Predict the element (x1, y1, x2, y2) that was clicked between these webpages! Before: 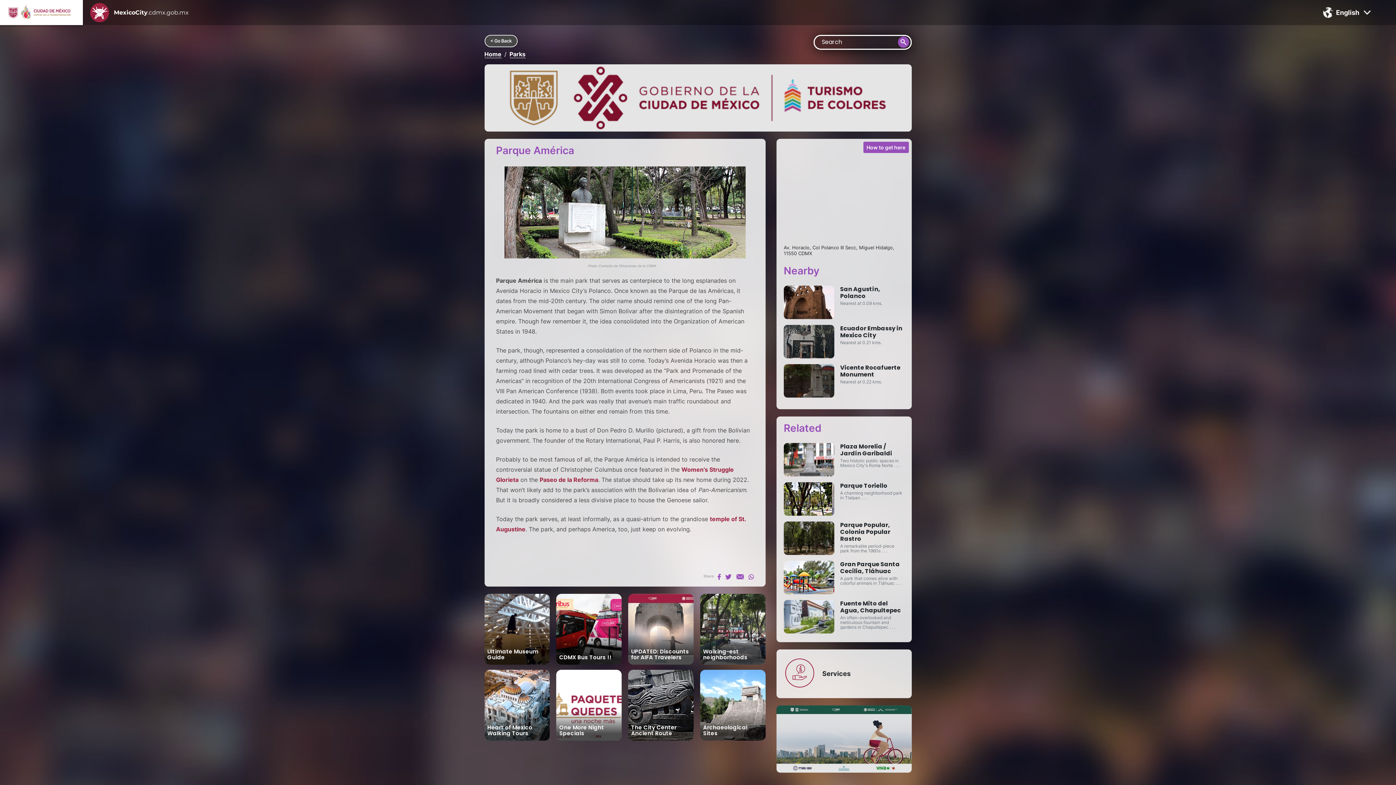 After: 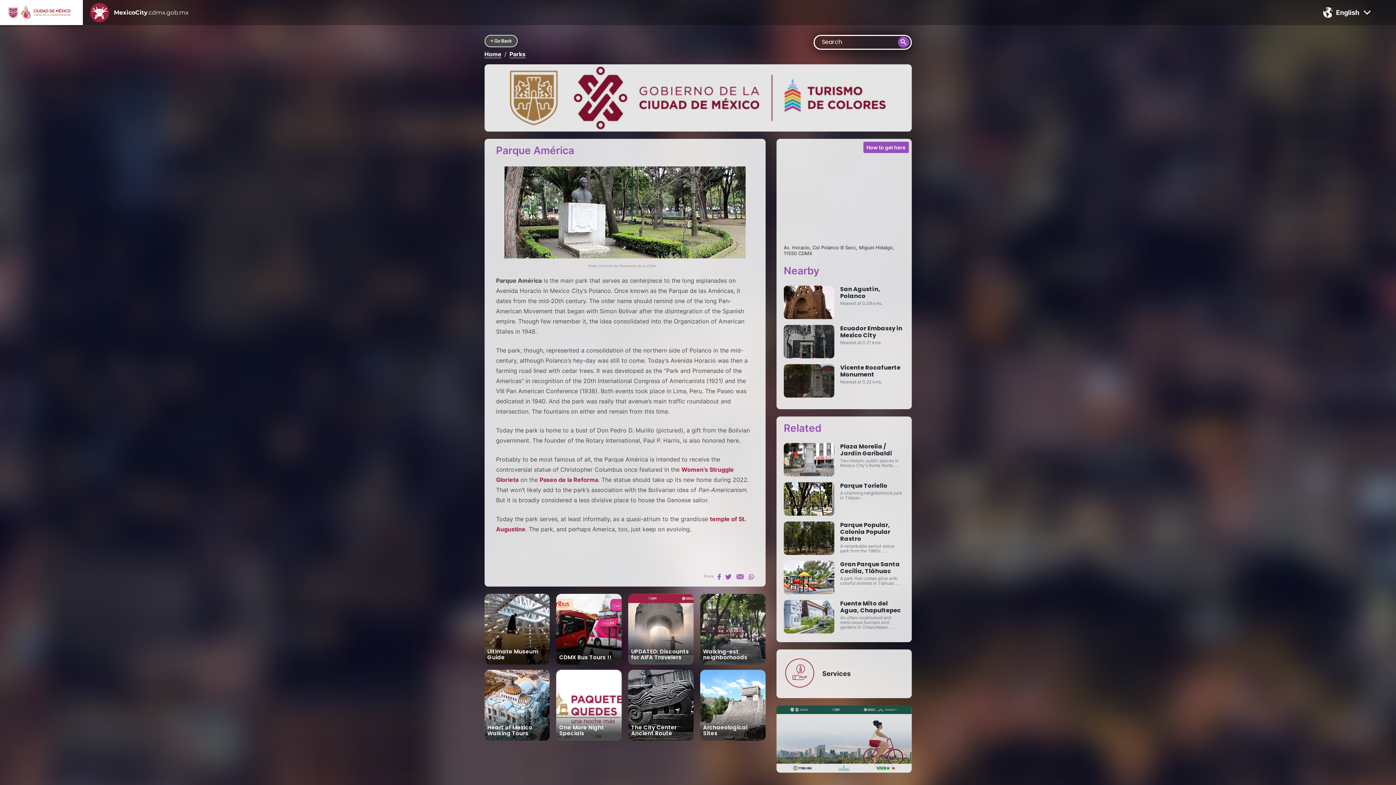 Action: bbox: (736, 572, 744, 580)